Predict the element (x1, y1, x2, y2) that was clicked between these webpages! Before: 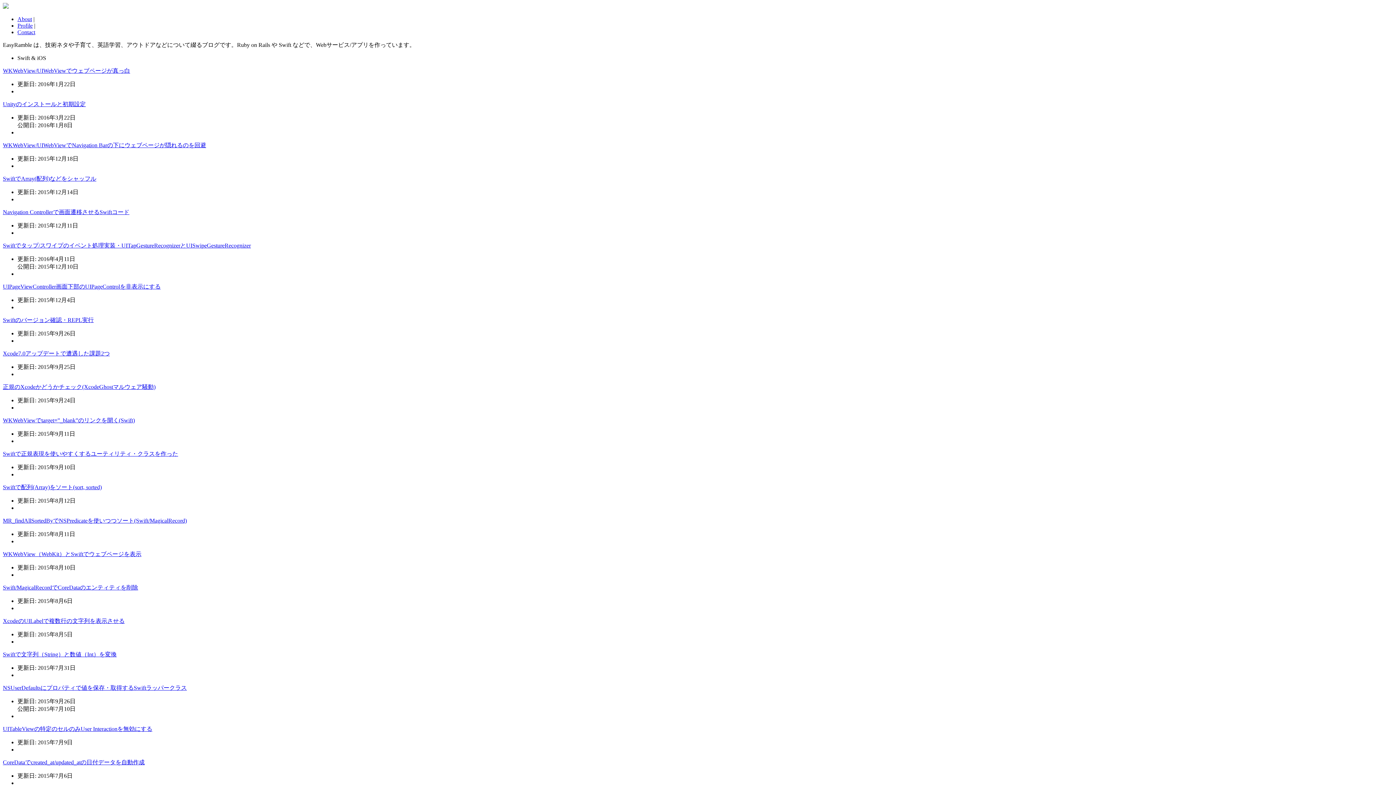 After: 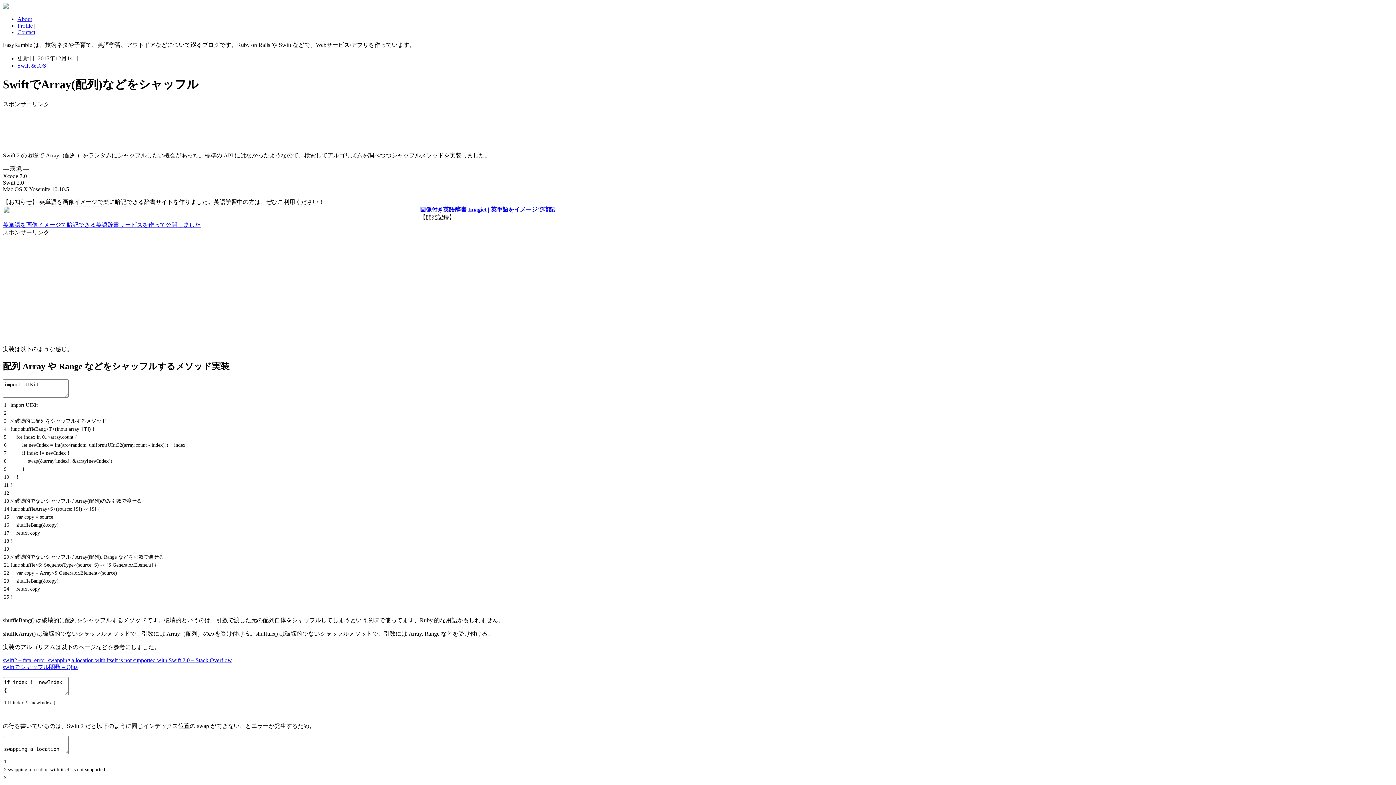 Action: bbox: (2, 175, 96, 181) label: SwiftでArray(配列)などをシャッフル